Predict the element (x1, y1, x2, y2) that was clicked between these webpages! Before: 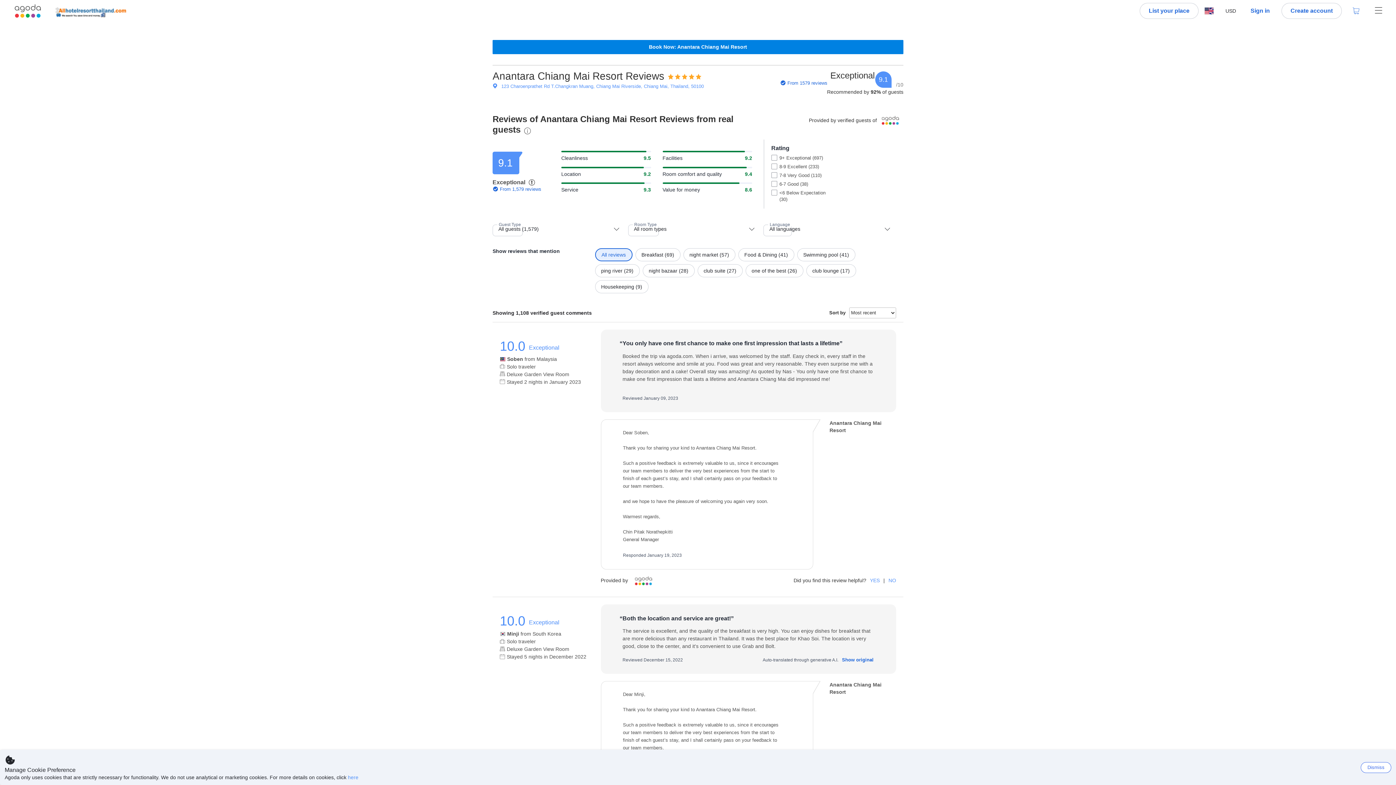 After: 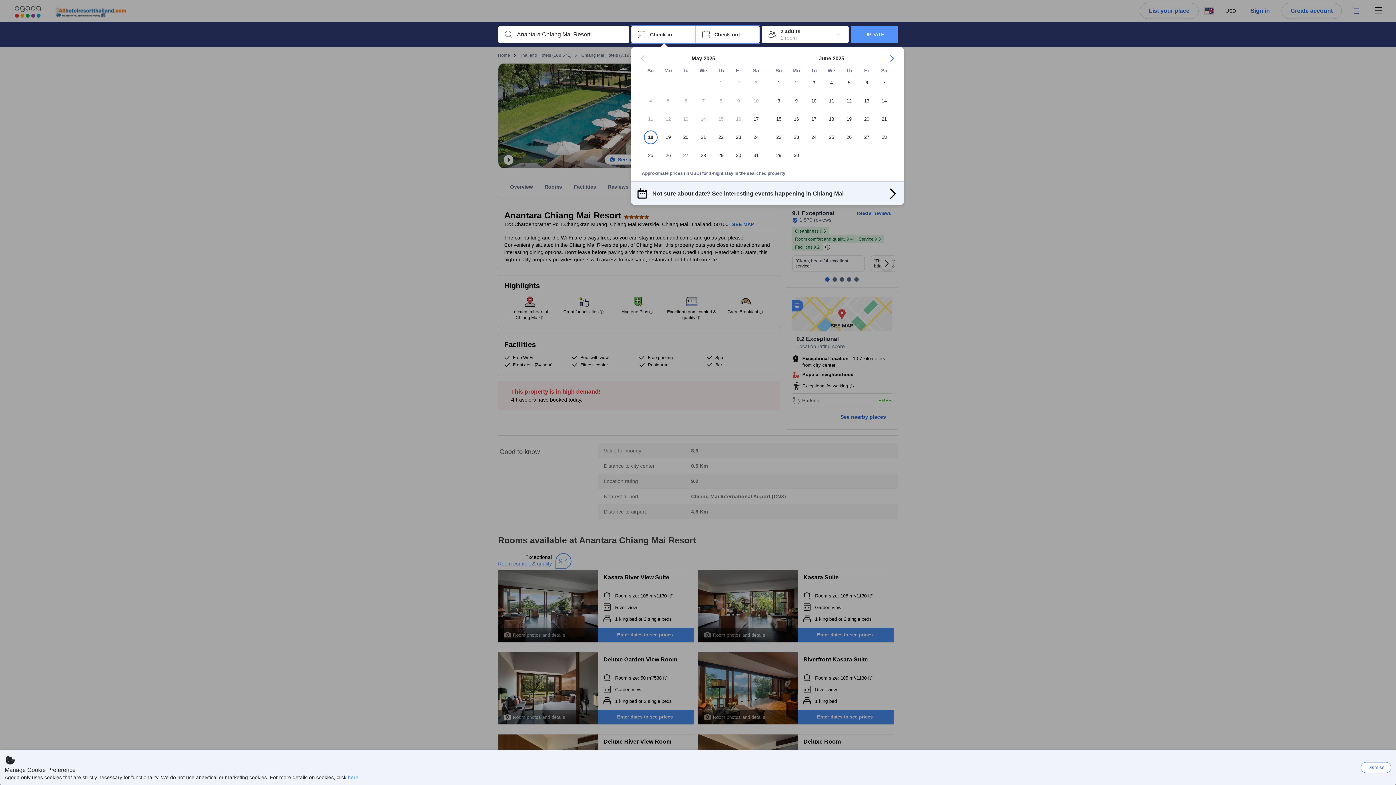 Action: label: Book Now: Anantara Chiang Mai Resort bbox: (492, 40, 903, 54)